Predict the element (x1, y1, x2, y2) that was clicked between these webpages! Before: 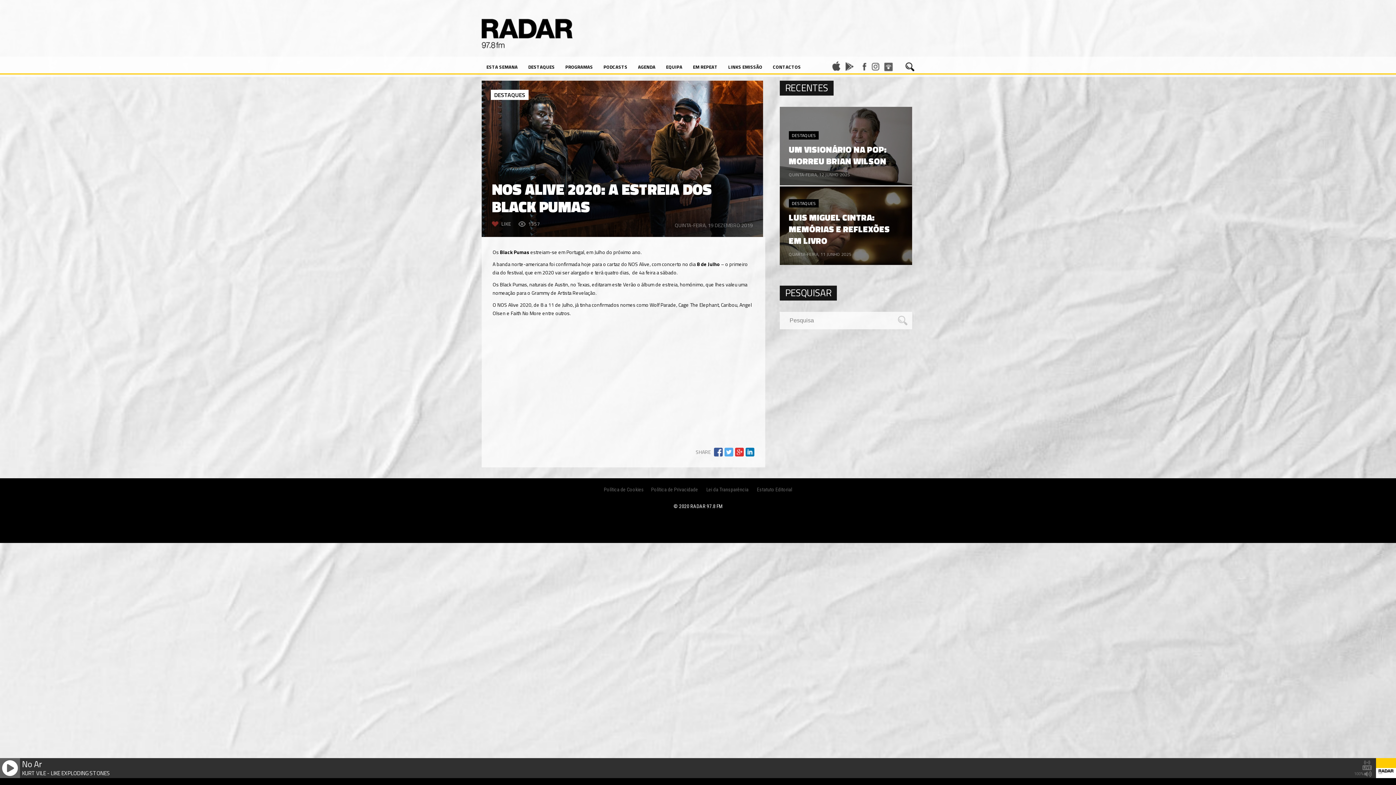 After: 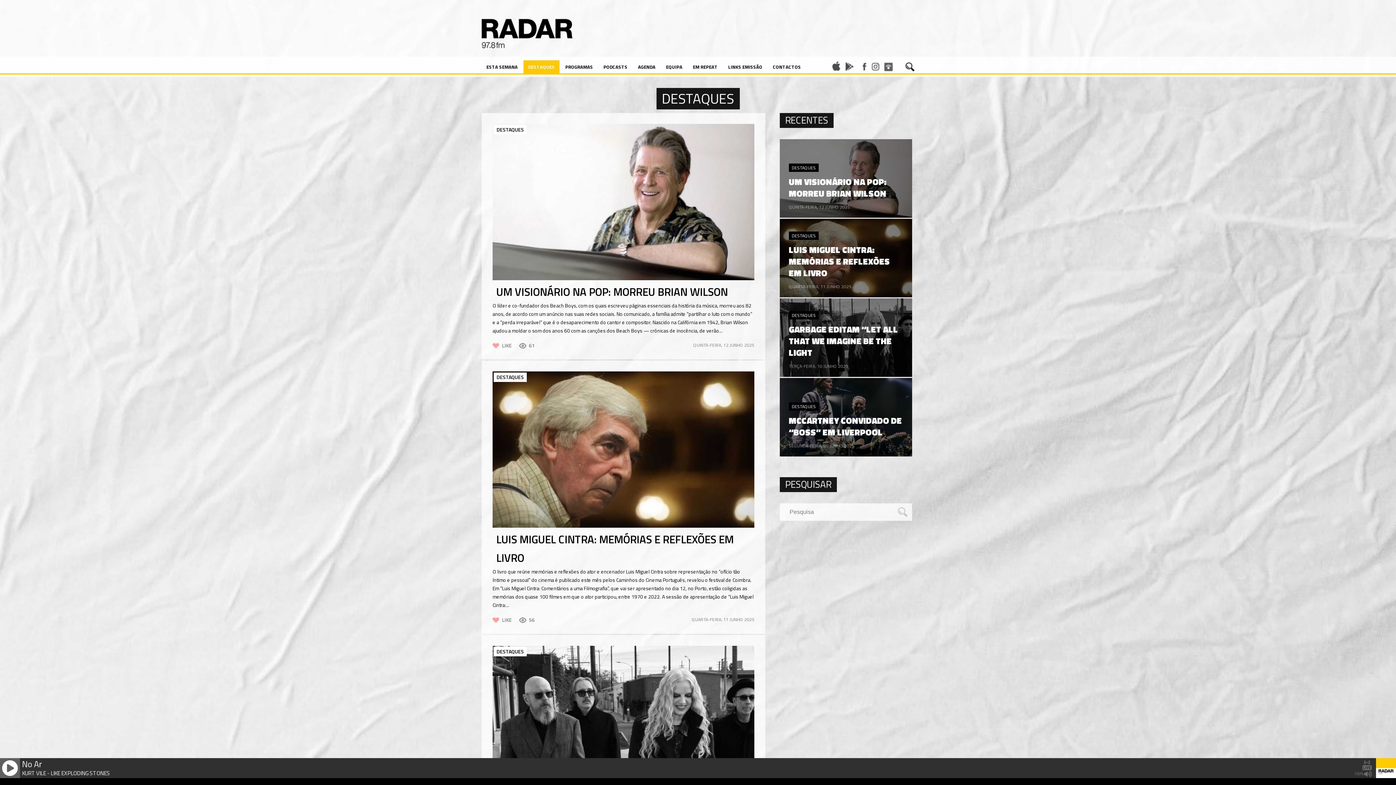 Action: bbox: (523, 60, 559, 73) label: DESTAQUES